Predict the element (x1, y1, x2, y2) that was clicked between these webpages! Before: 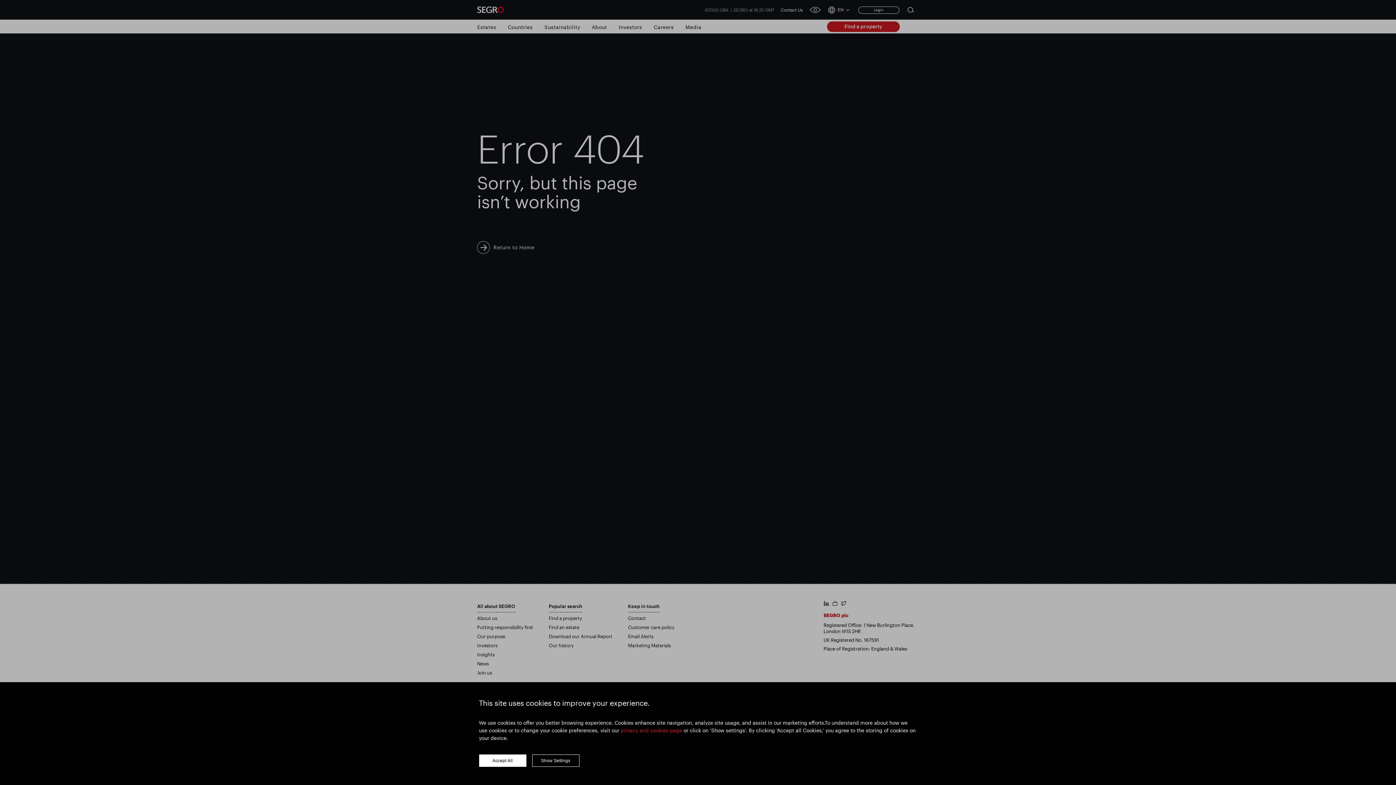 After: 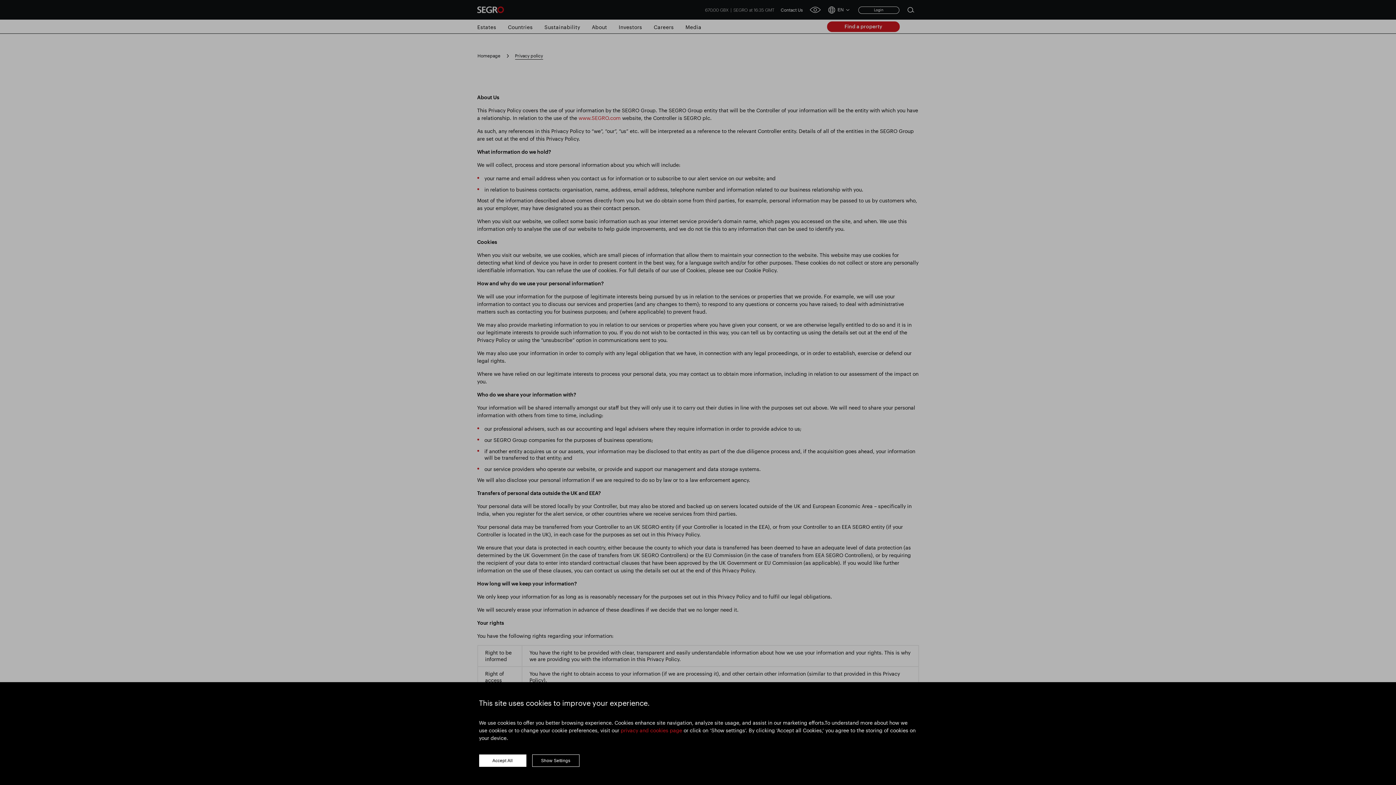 Action: bbox: (620, 727, 682, 733) label: privacy and cookies page